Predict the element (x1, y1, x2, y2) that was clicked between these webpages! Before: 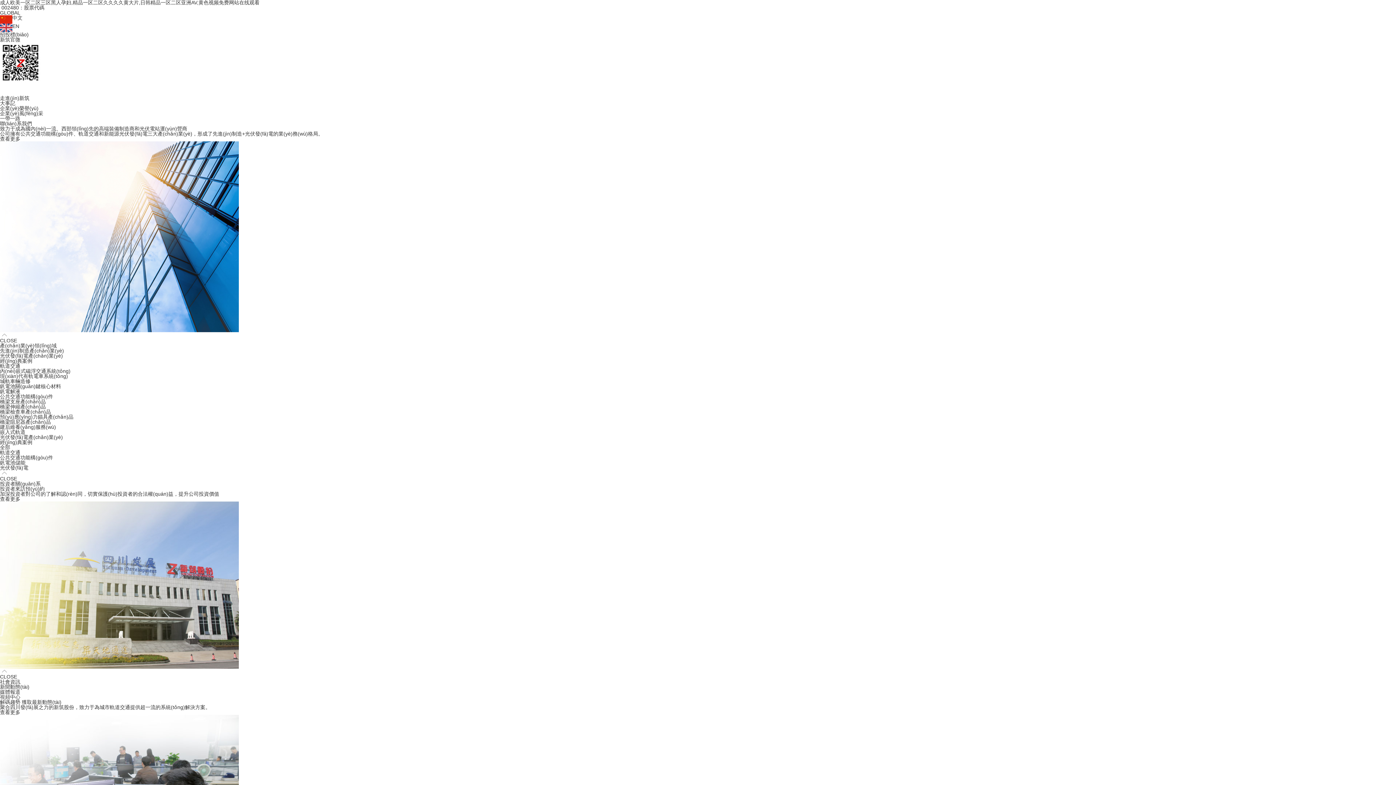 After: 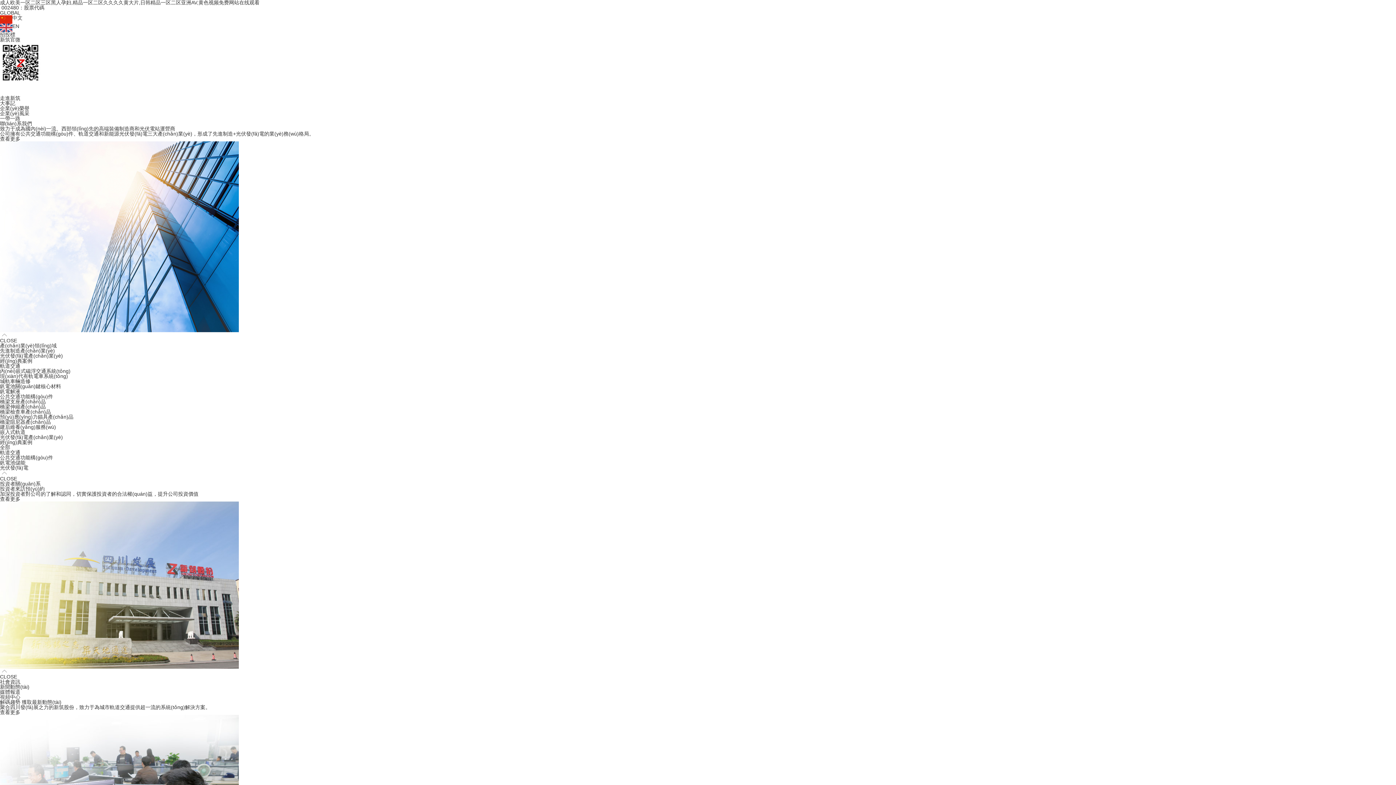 Action: bbox: (0, 31, 28, 37) label: 招投標(biāo)